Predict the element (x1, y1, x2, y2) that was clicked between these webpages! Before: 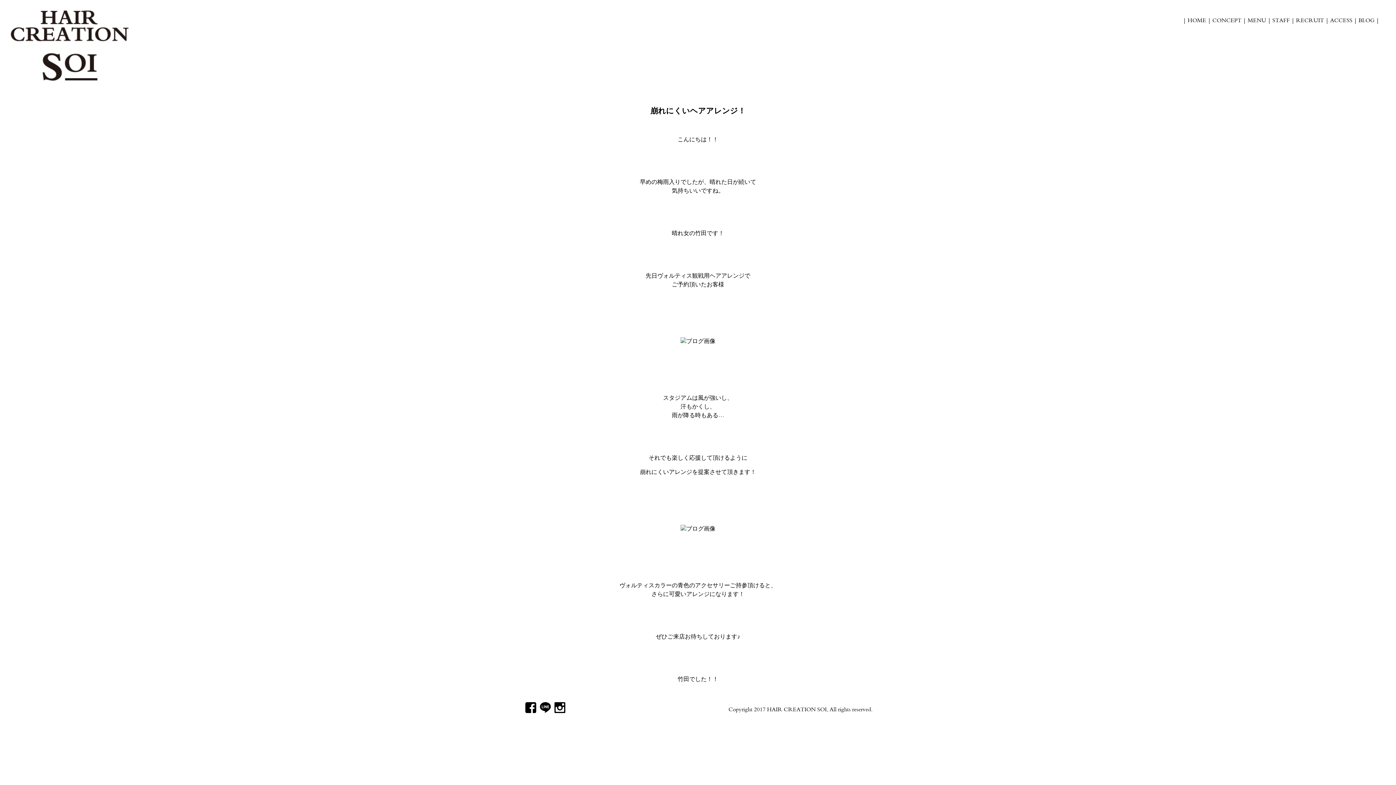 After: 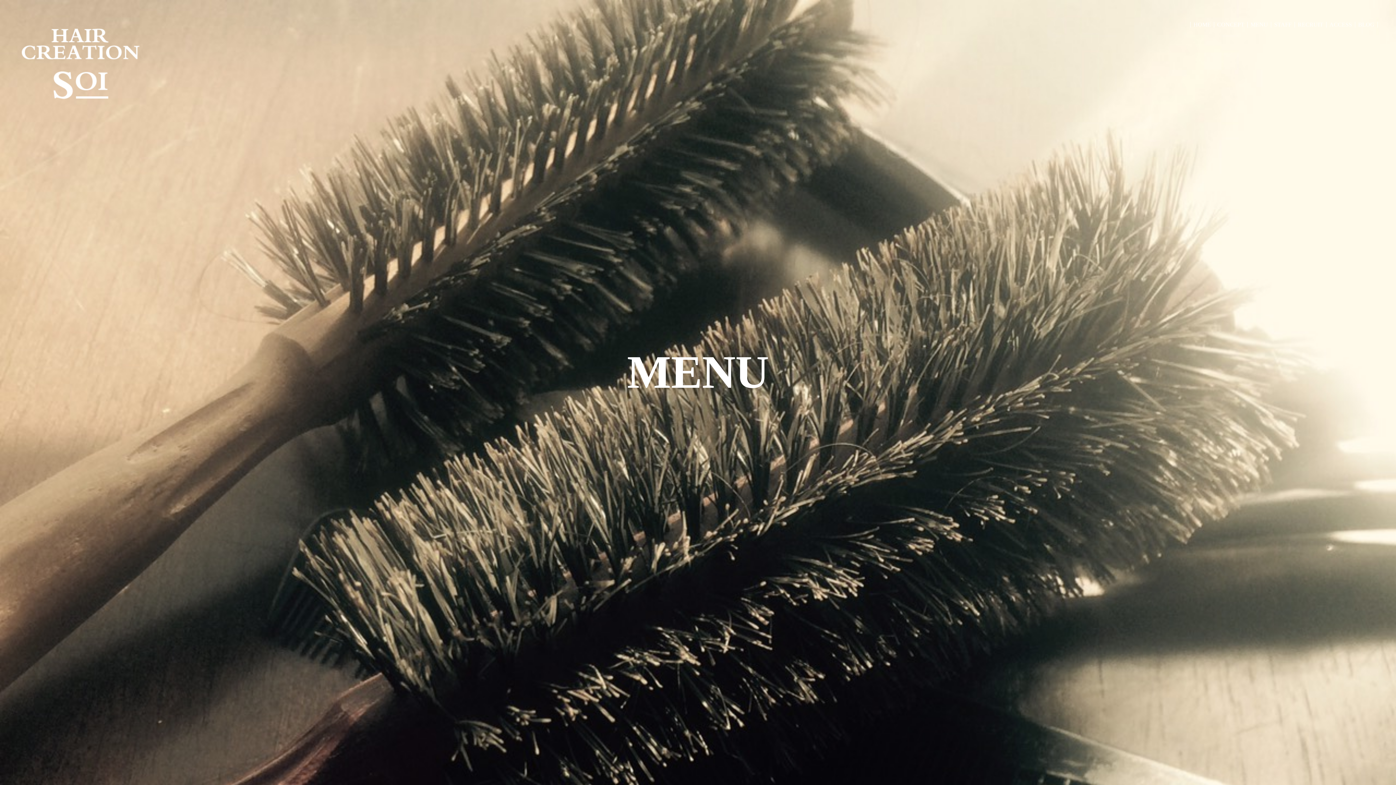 Action: bbox: (1248, 16, 1266, 25) label: MENU